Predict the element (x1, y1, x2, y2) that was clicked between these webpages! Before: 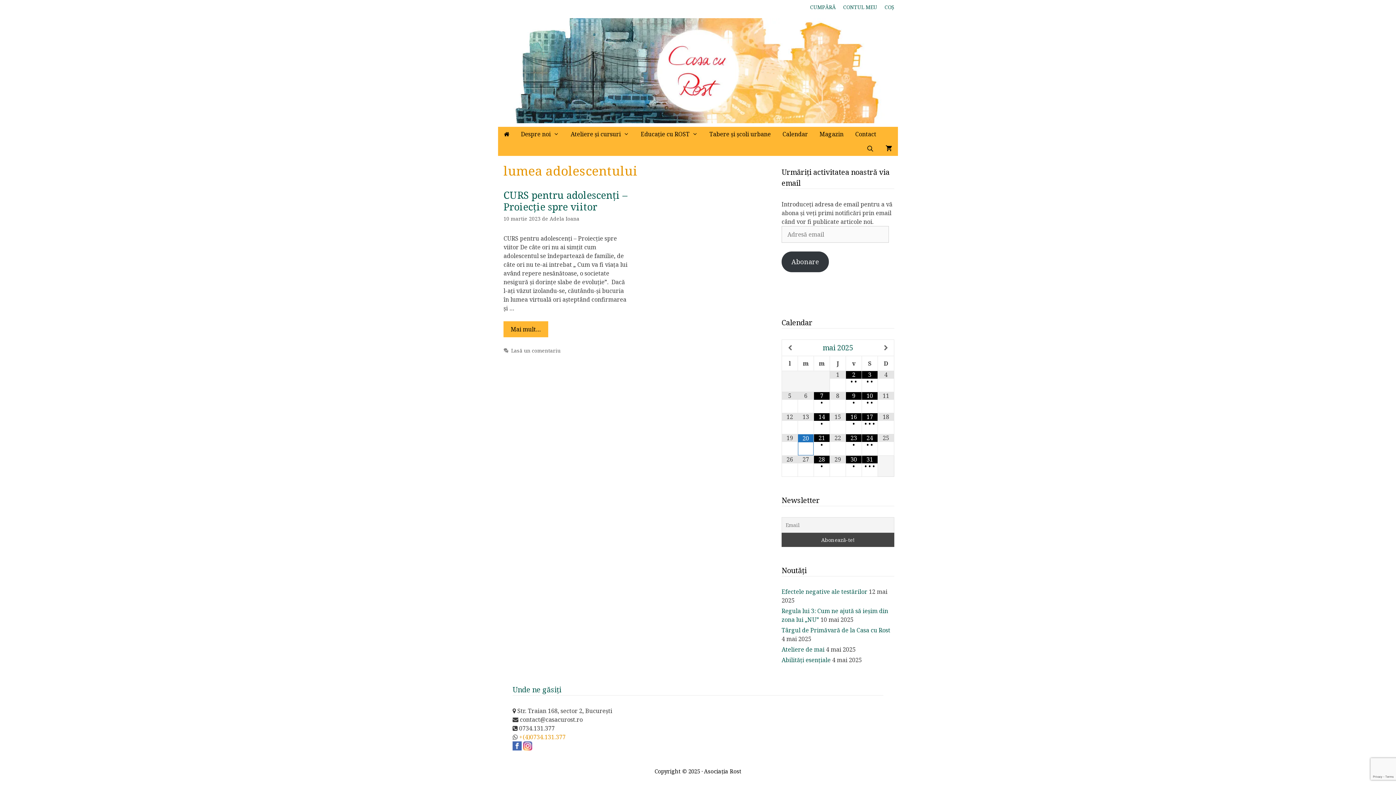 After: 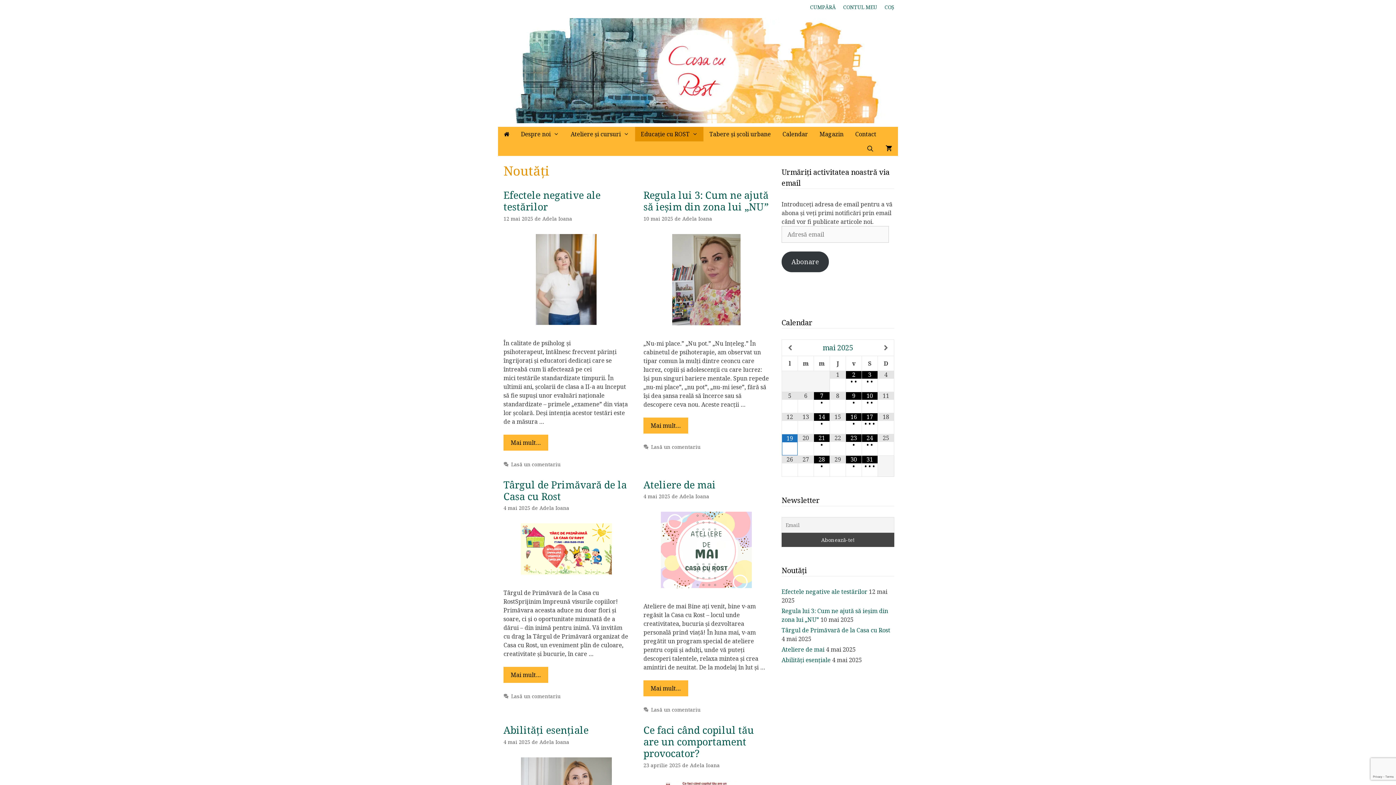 Action: label: Educație cu ROST bbox: (635, 126, 703, 141)